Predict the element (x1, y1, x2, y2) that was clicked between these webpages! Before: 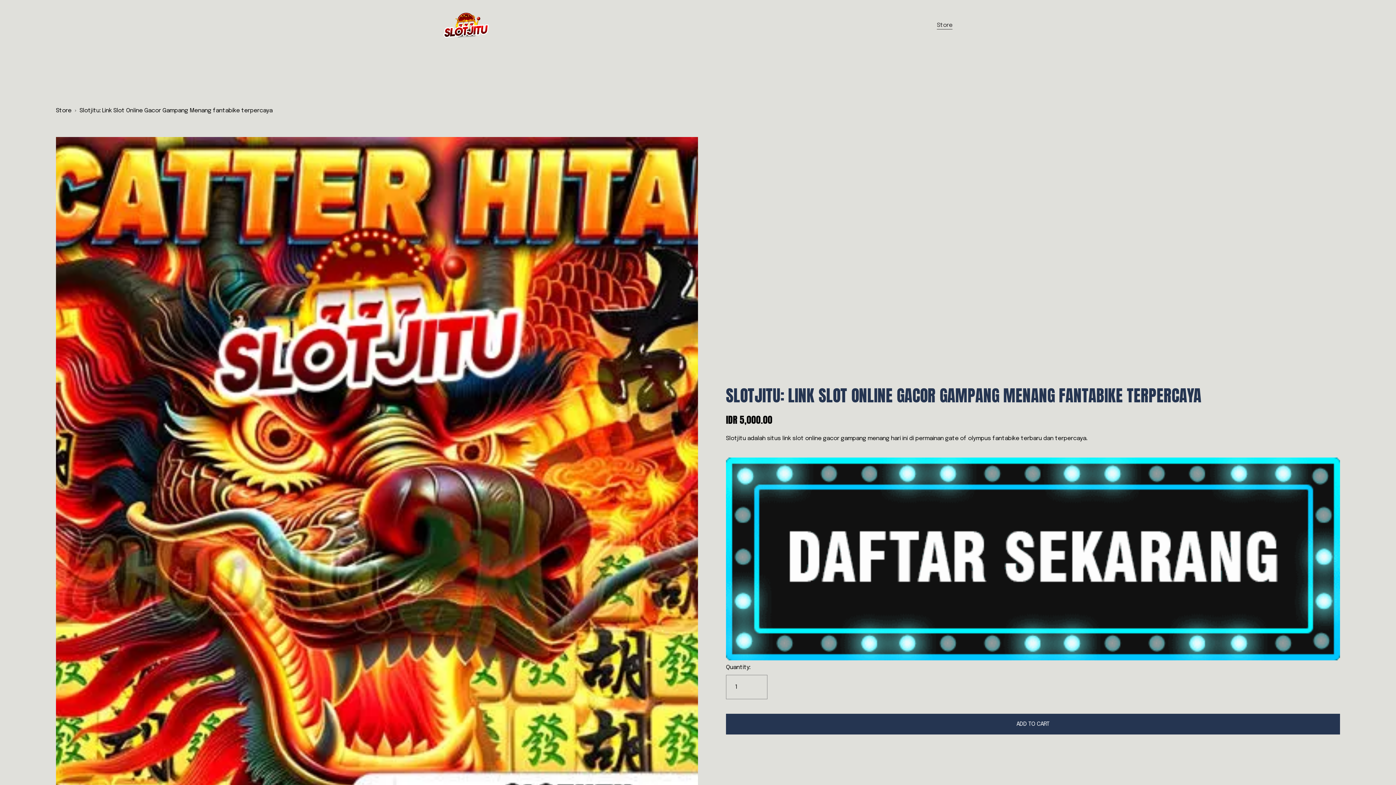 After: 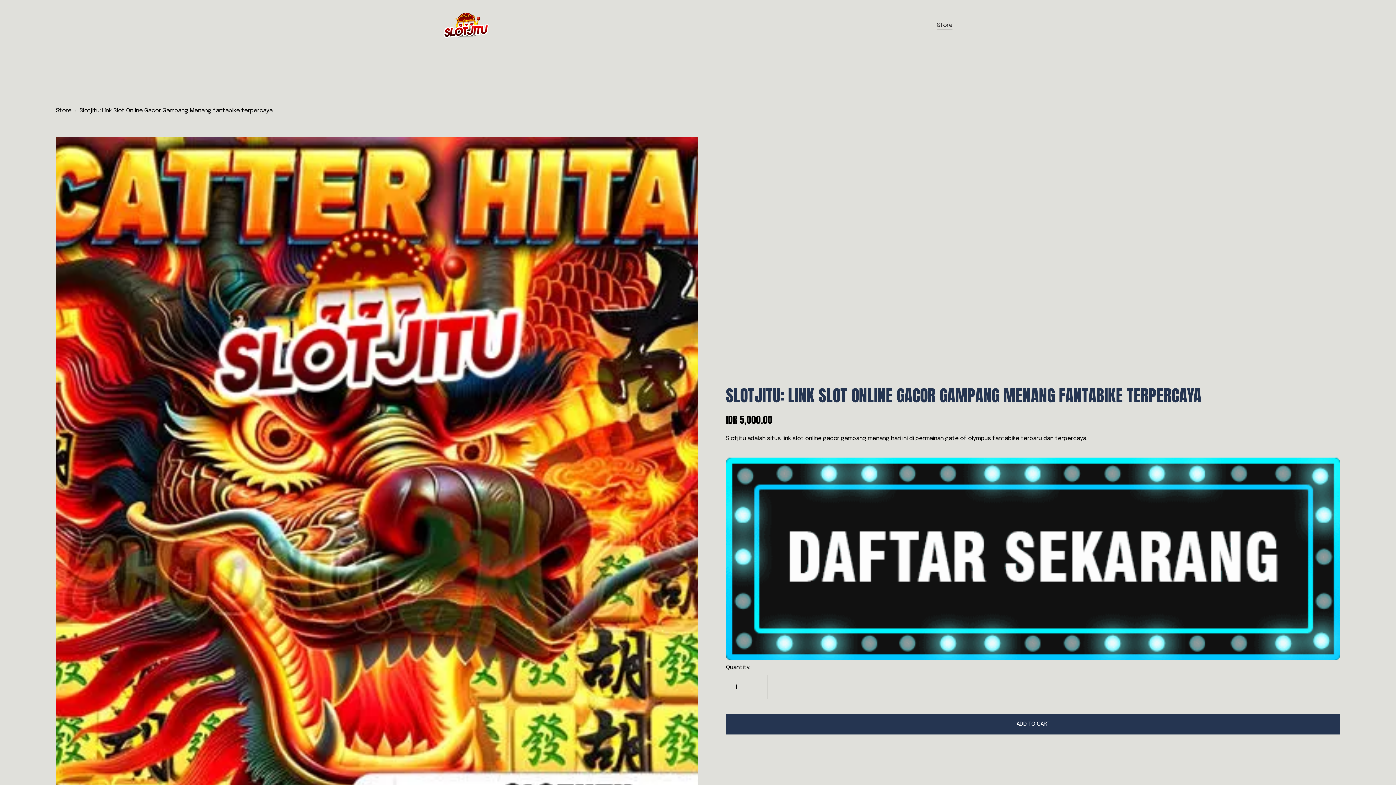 Action: bbox: (55, 107, 71, 113) label: Store